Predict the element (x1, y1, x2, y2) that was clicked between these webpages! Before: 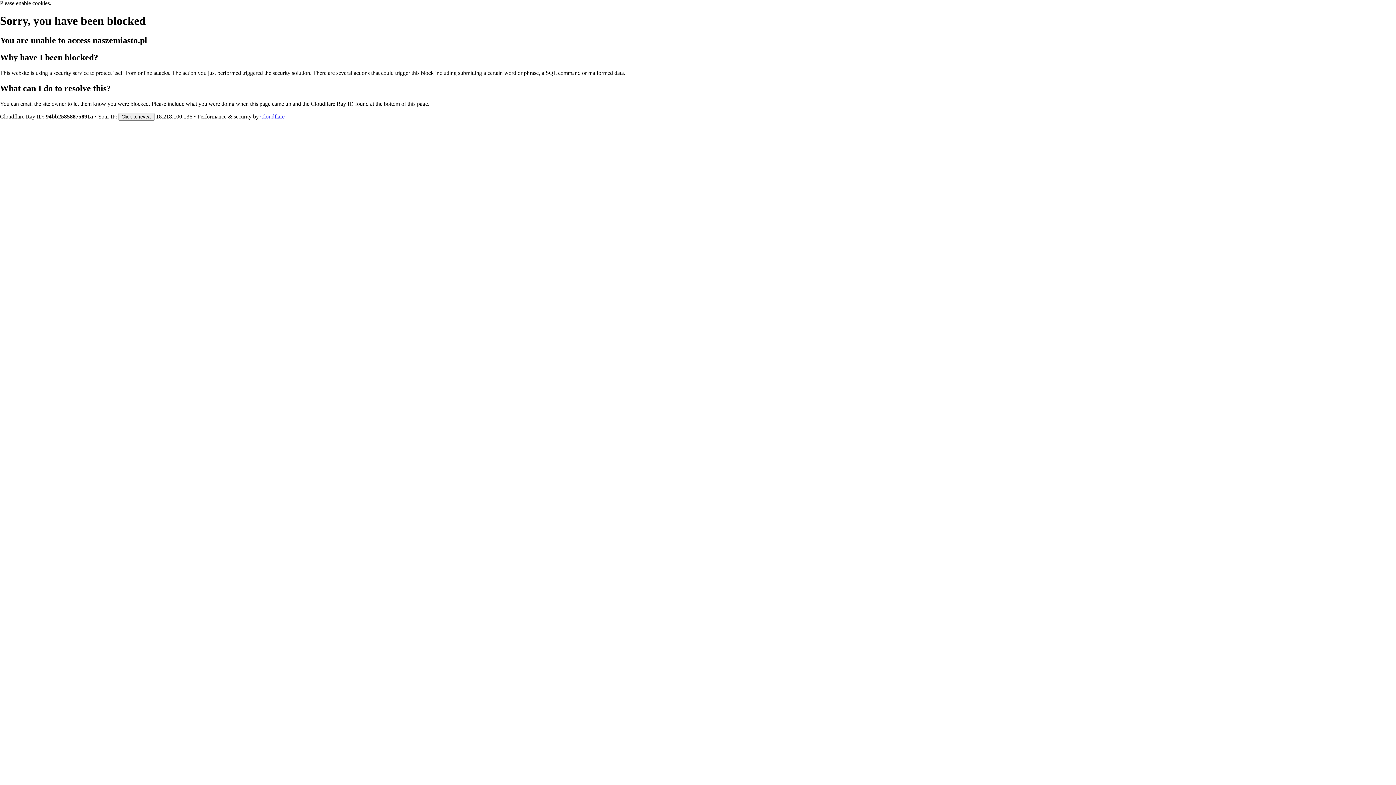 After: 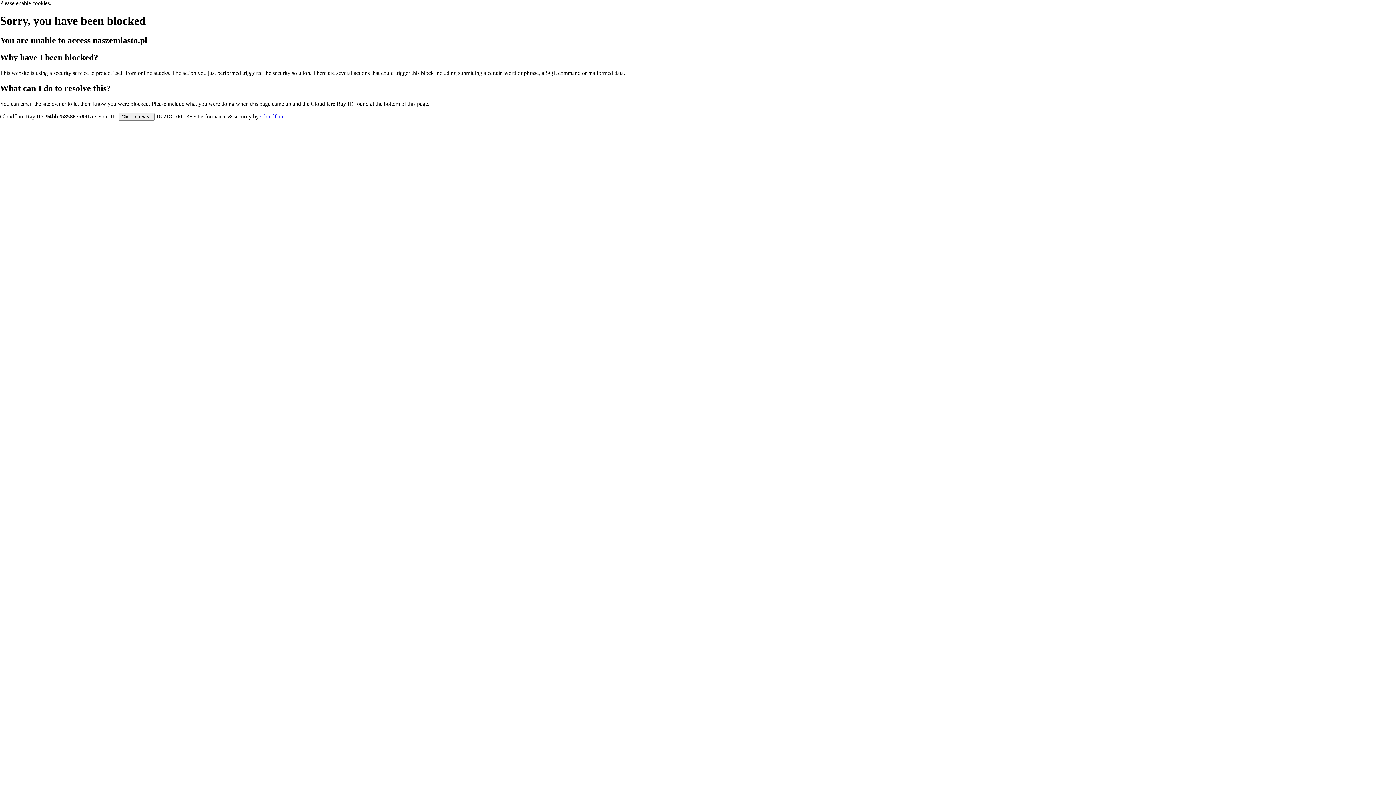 Action: label: Cloudflare bbox: (260, 113, 284, 119)